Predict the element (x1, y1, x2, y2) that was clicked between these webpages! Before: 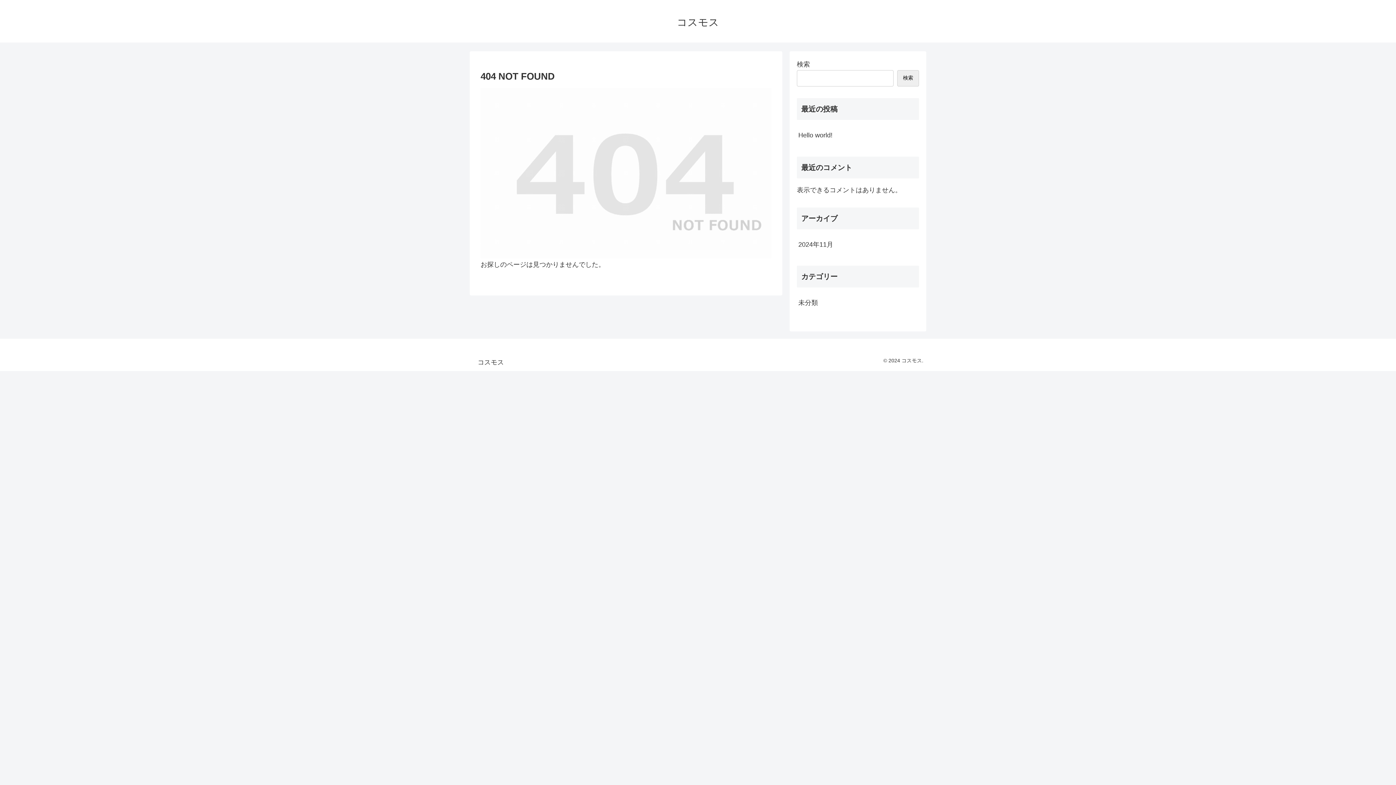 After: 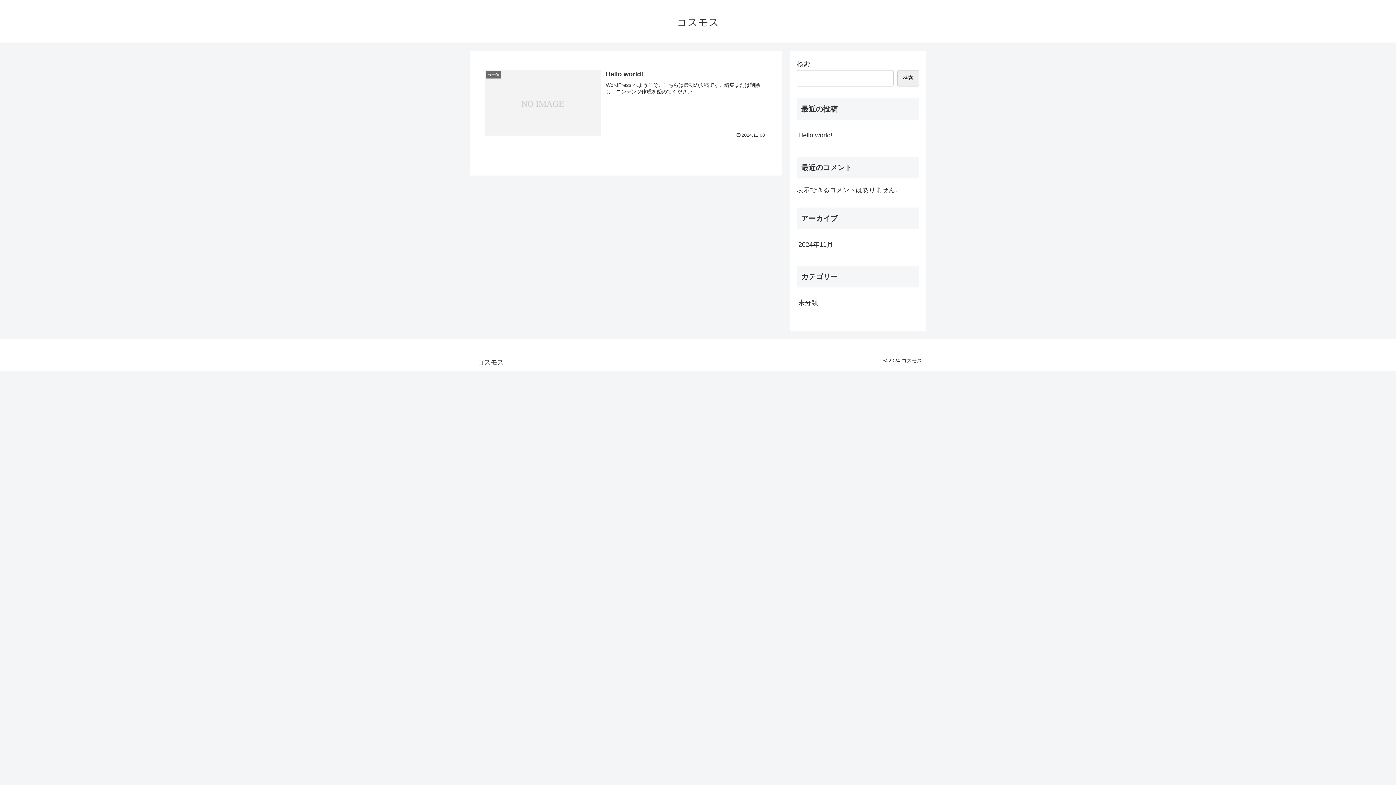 Action: label: コスモス bbox: (670, 19, 725, 27)